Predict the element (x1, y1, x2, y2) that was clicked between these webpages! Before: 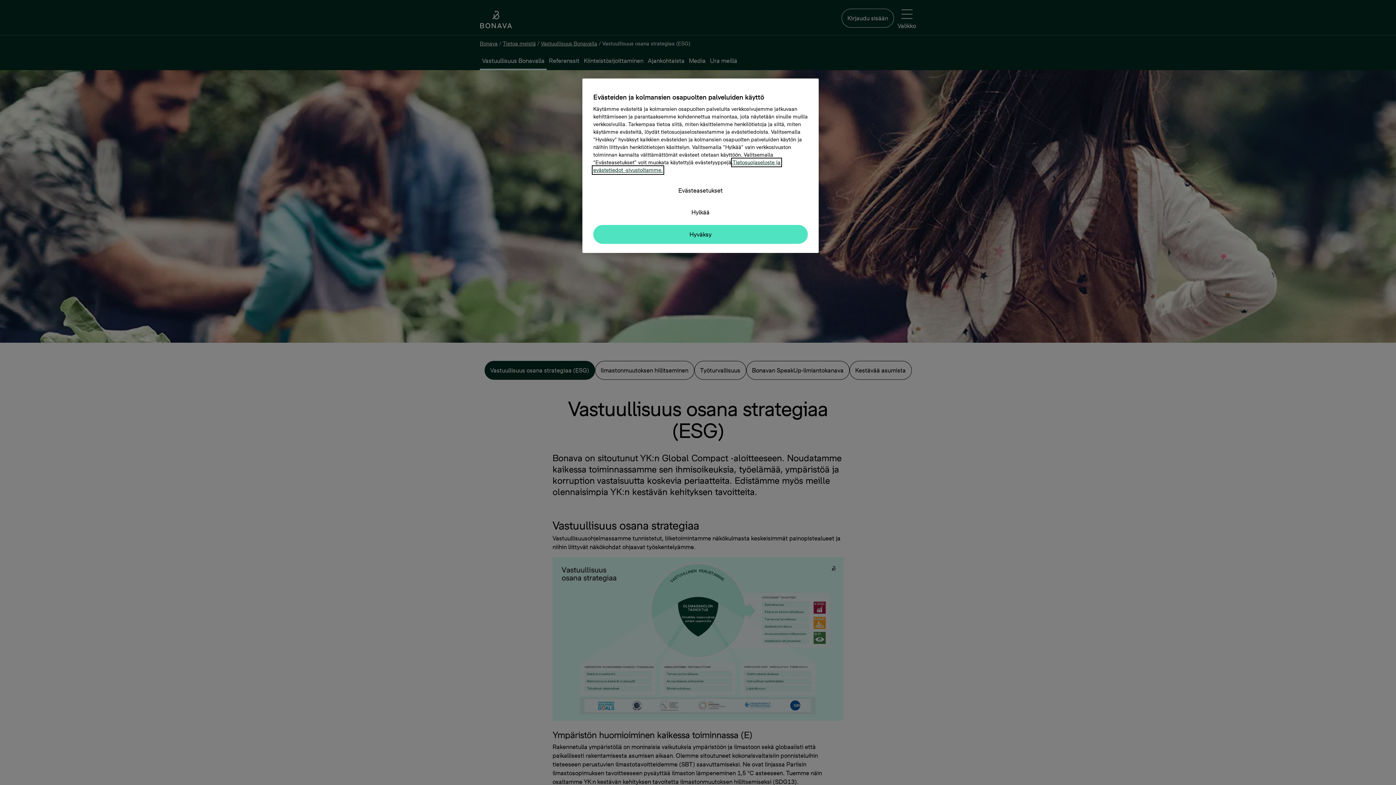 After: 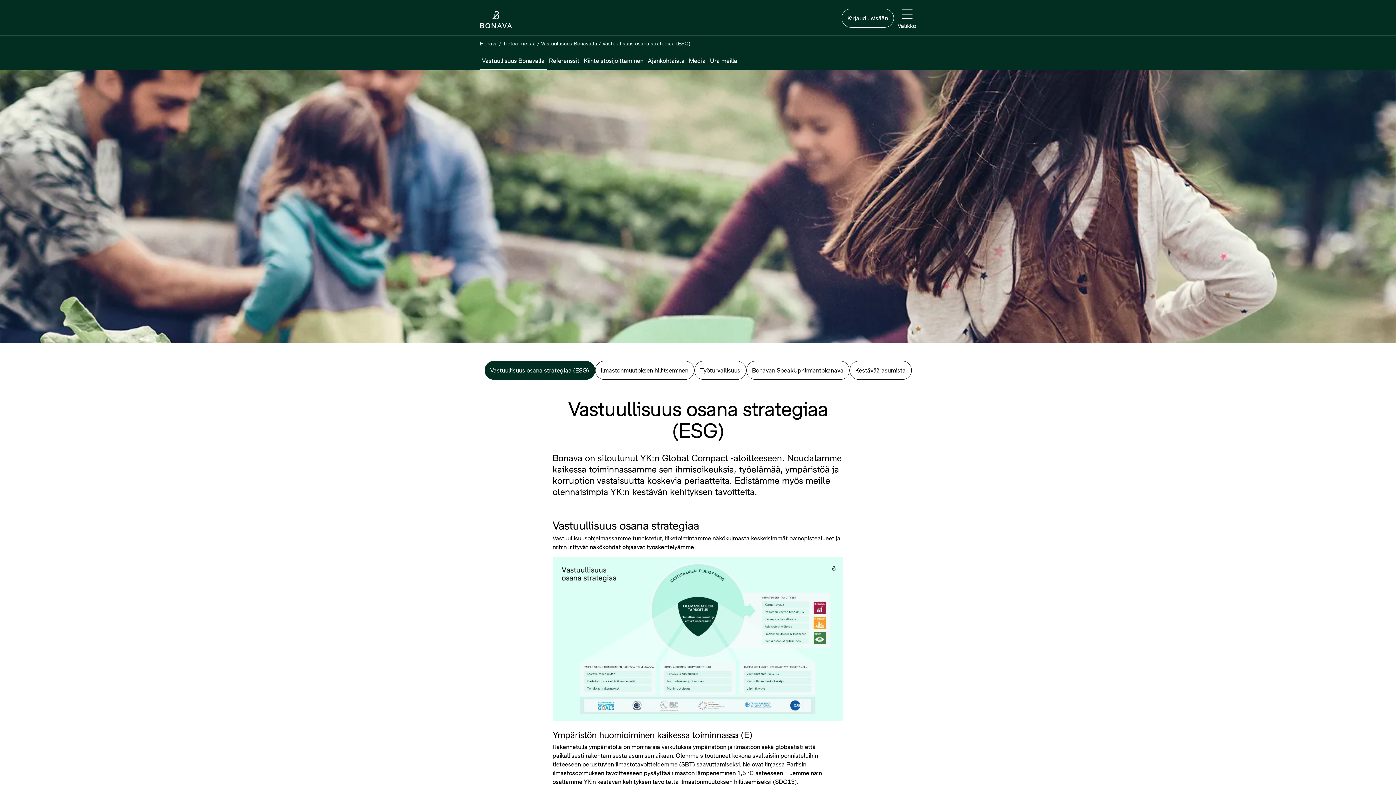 Action: bbox: (593, 225, 808, 244) label: Hyväksy